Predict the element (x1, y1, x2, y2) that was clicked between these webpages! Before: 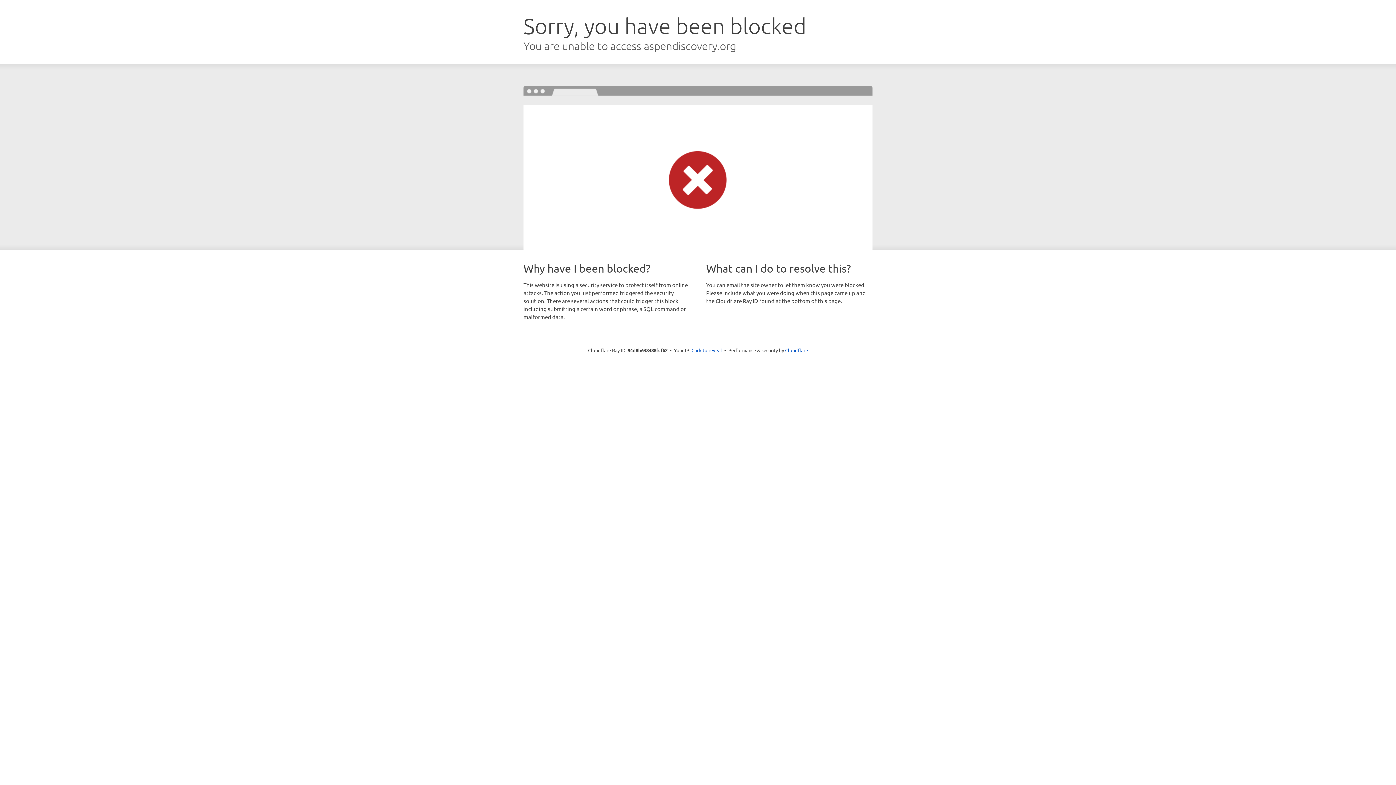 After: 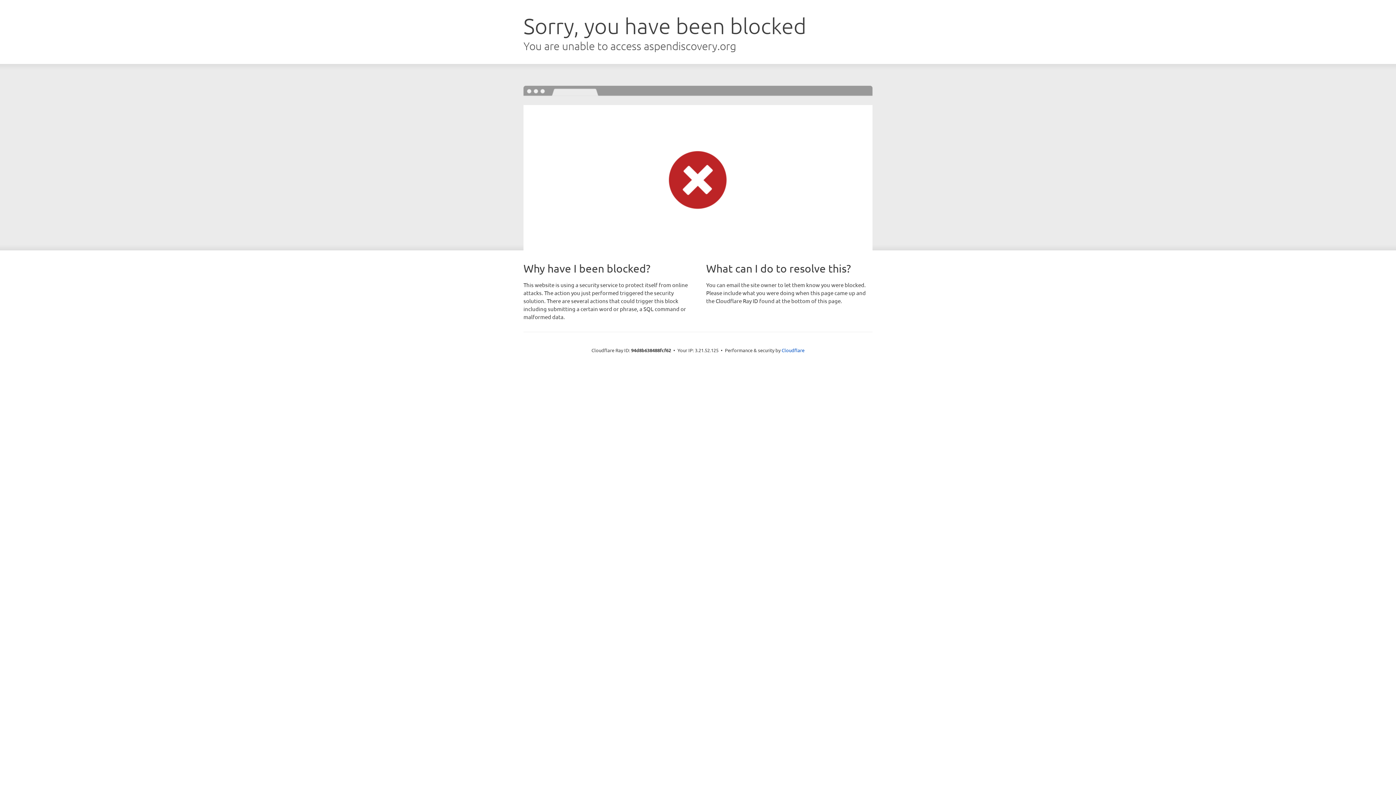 Action: bbox: (691, 346, 722, 353) label: Click to reveal